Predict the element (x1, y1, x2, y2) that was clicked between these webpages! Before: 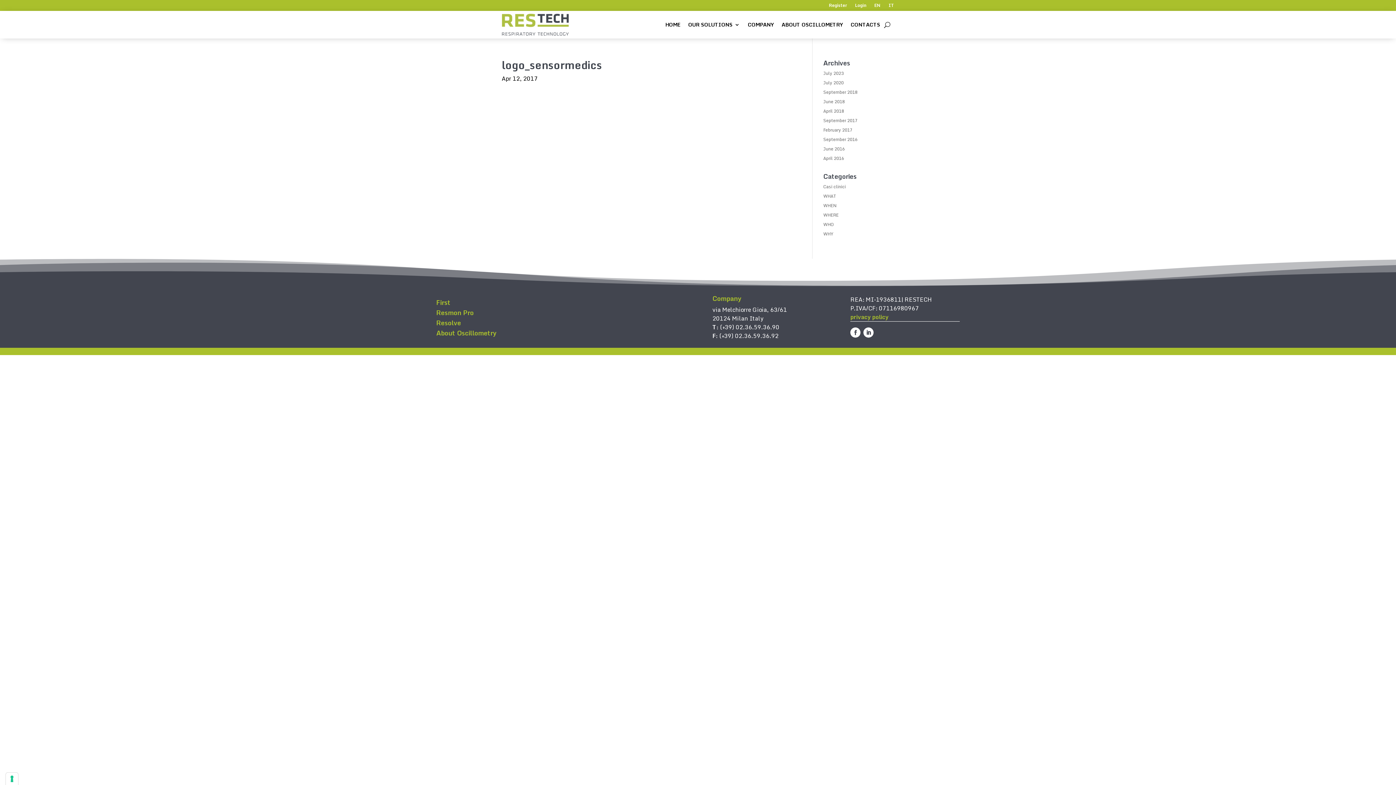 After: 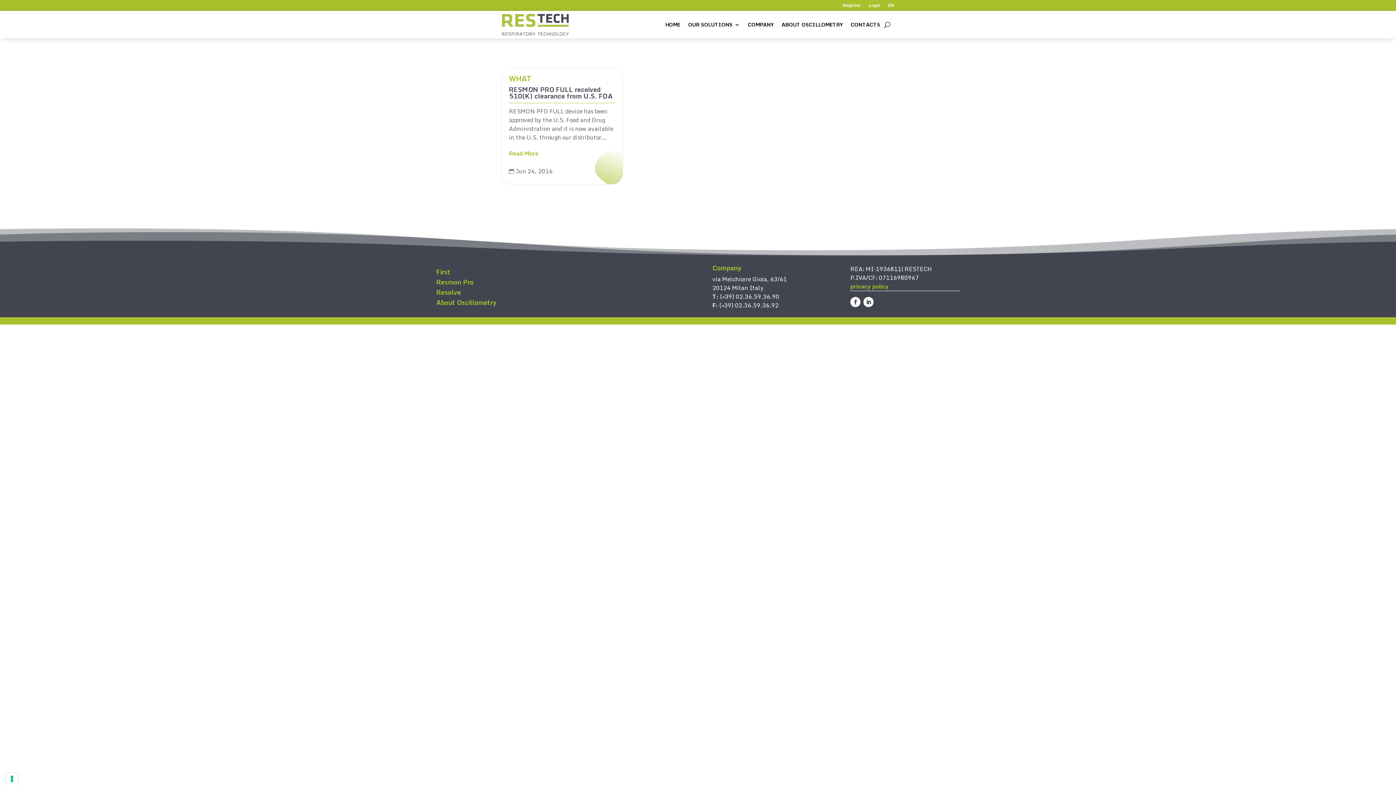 Action: label: June 2016 bbox: (823, 145, 844, 152)